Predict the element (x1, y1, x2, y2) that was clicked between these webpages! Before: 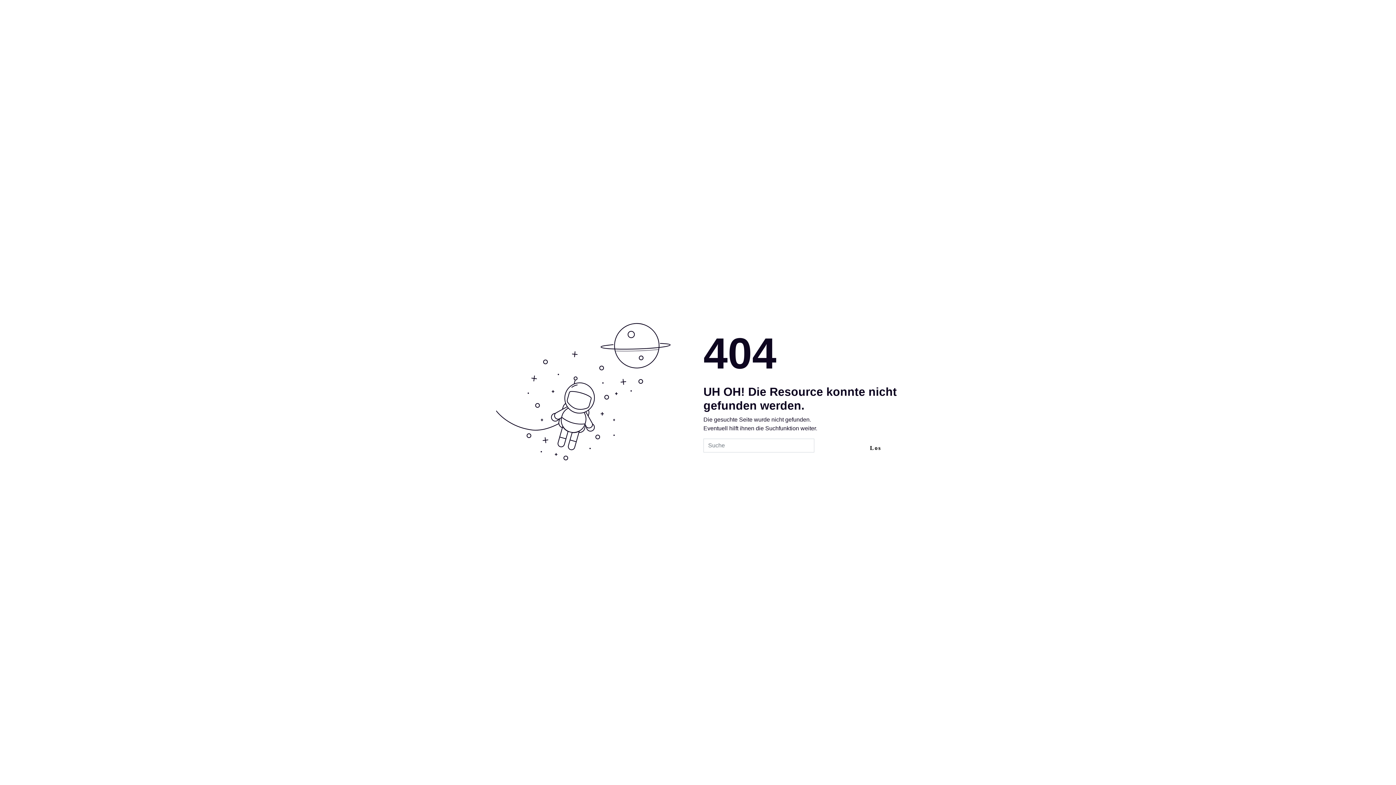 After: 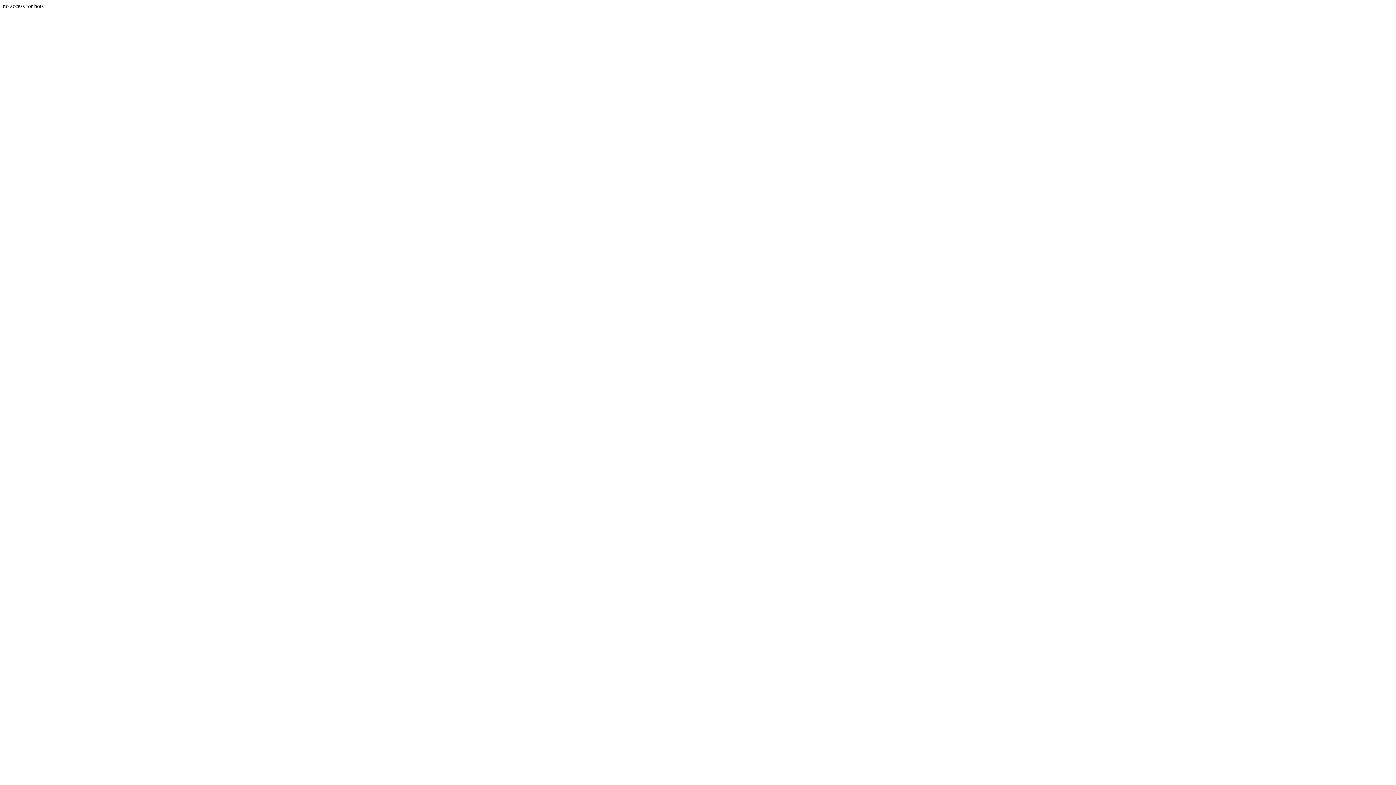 Action: label: Los bbox: (851, 440, 900, 456)